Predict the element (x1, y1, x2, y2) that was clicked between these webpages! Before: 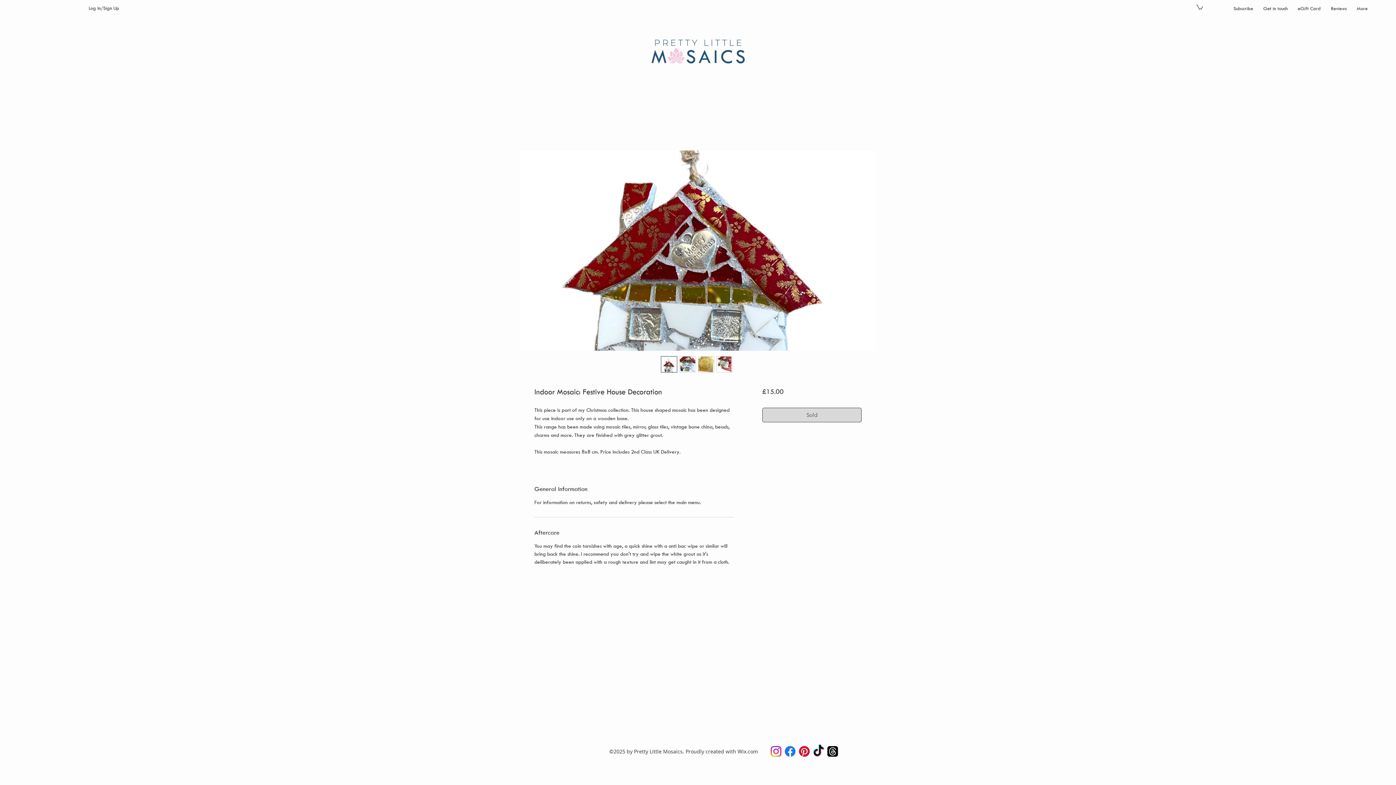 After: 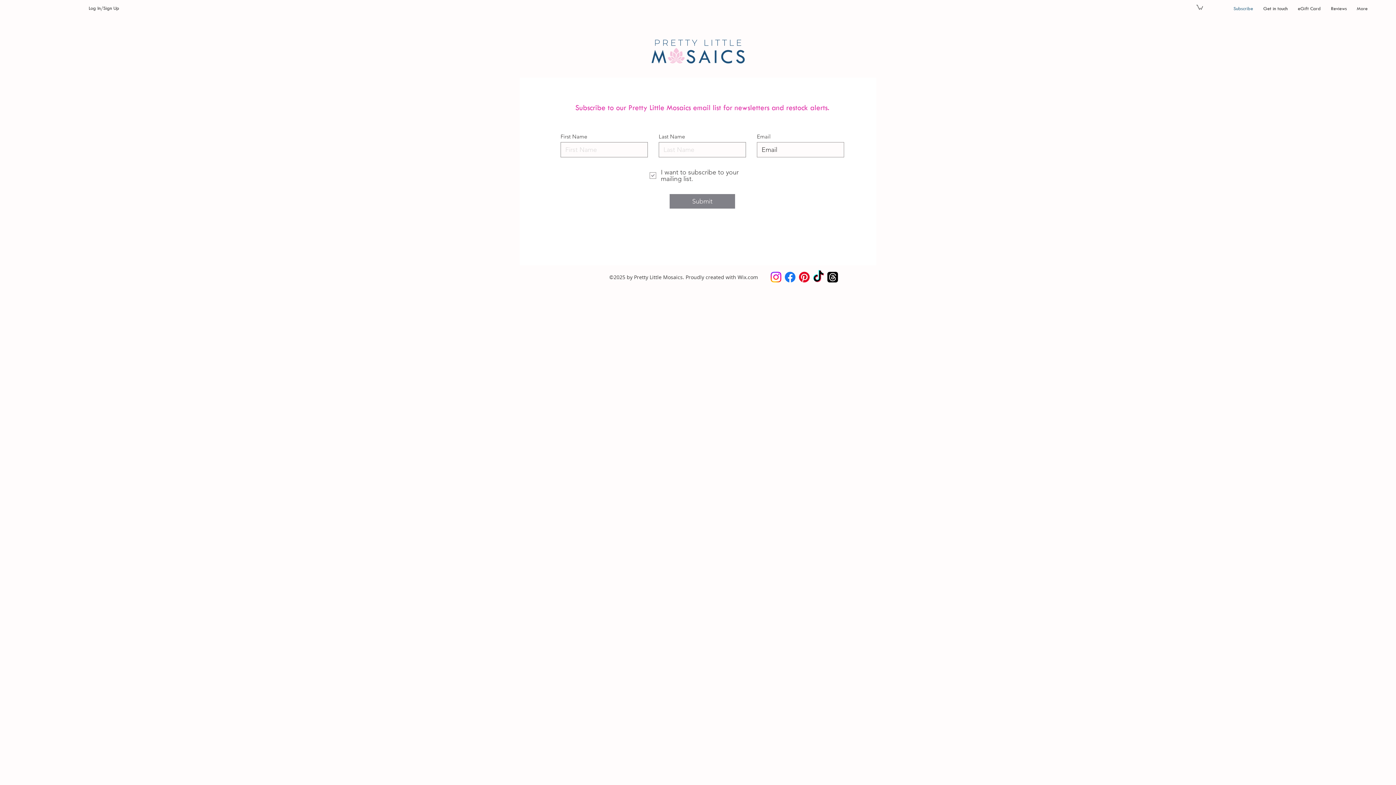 Action: label: Subscribe bbox: (1227, 2, 1257, 13)